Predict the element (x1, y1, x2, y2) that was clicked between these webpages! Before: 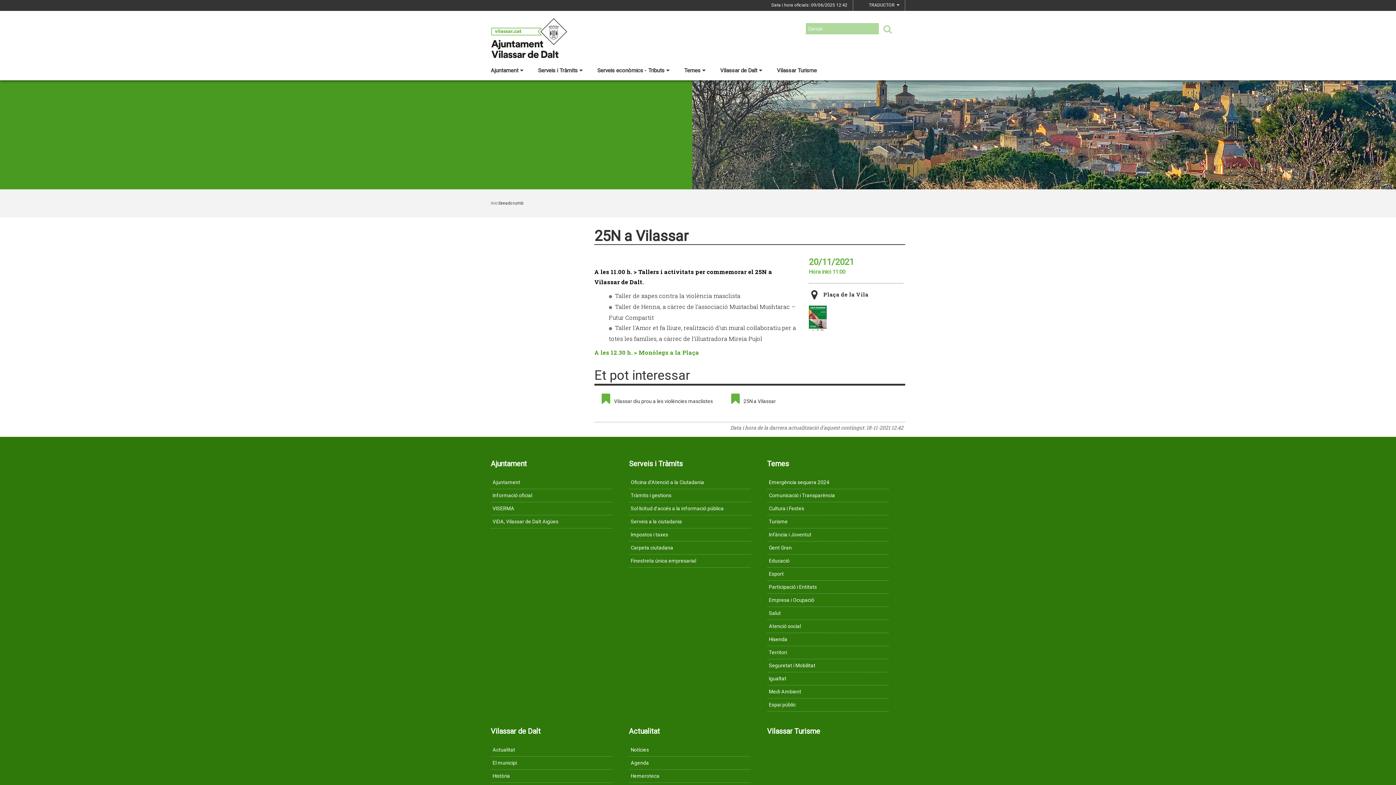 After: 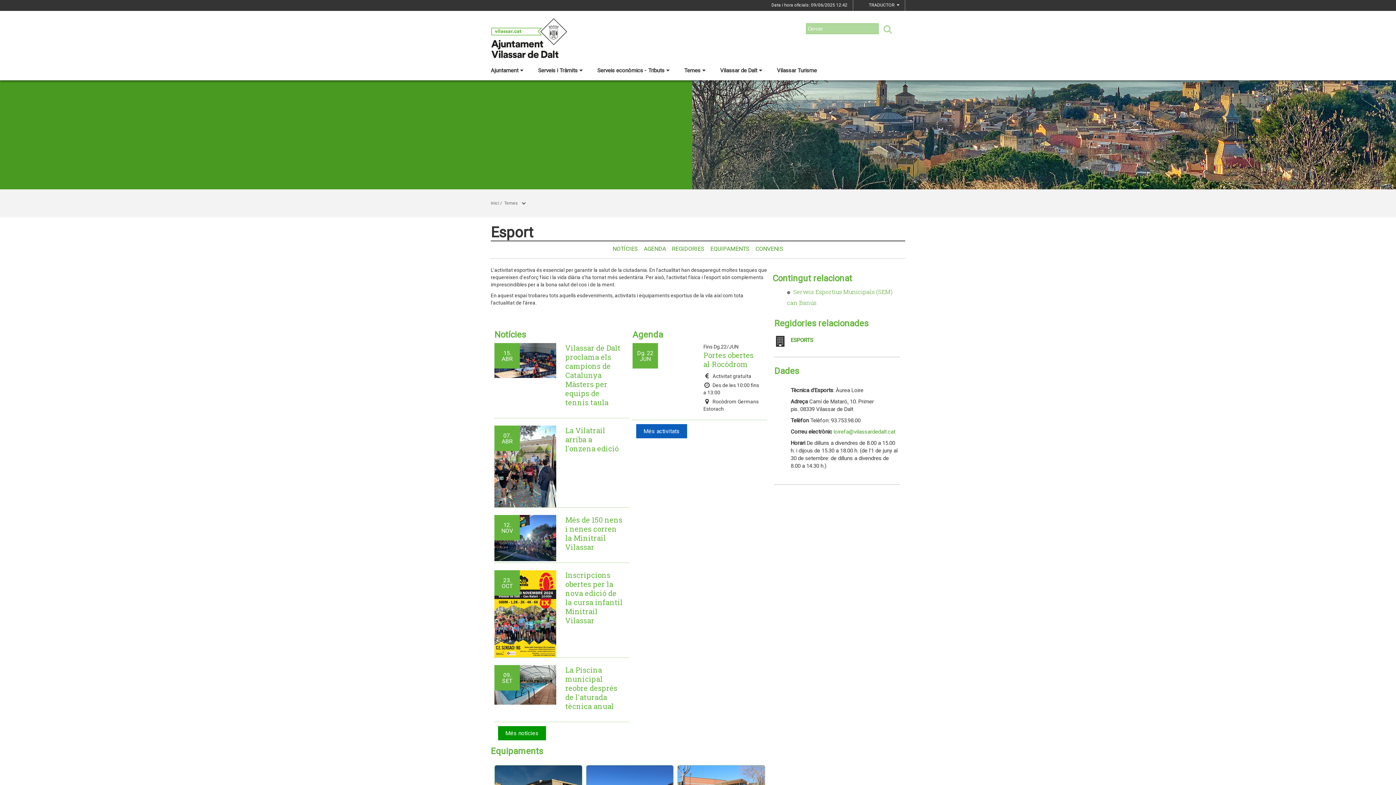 Action: label: Esport bbox: (767, 568, 889, 580)